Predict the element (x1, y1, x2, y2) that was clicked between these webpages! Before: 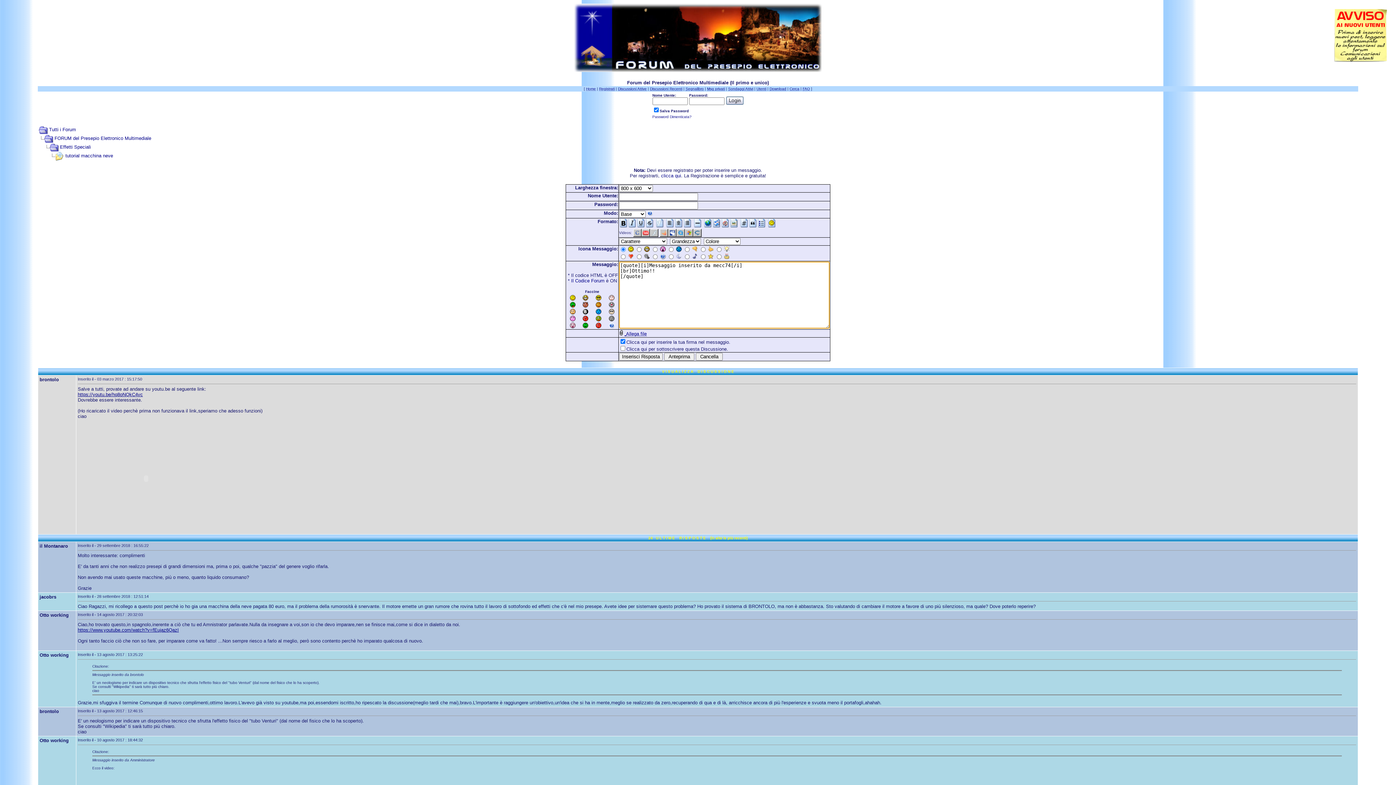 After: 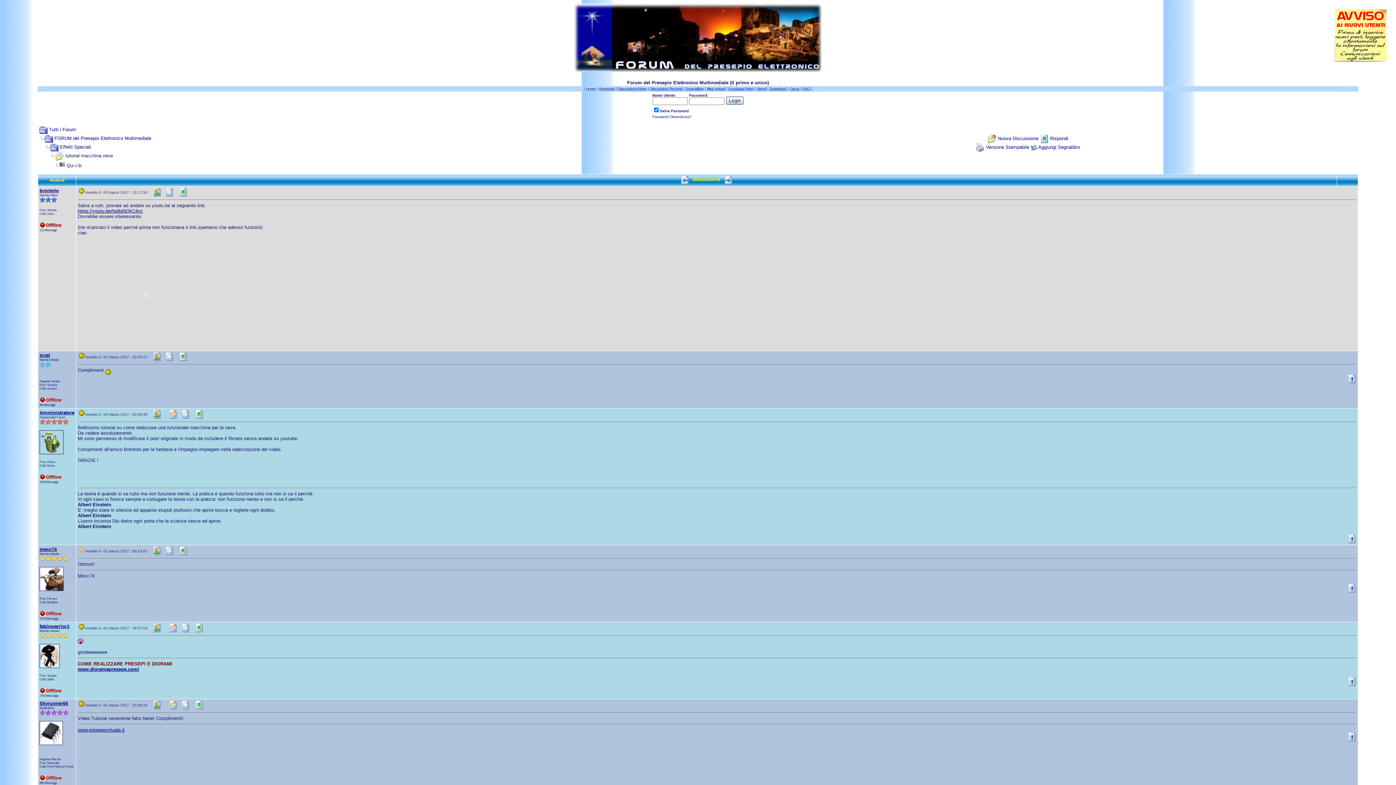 Action: bbox: (65, 153, 113, 158) label: tutorial macchina neve